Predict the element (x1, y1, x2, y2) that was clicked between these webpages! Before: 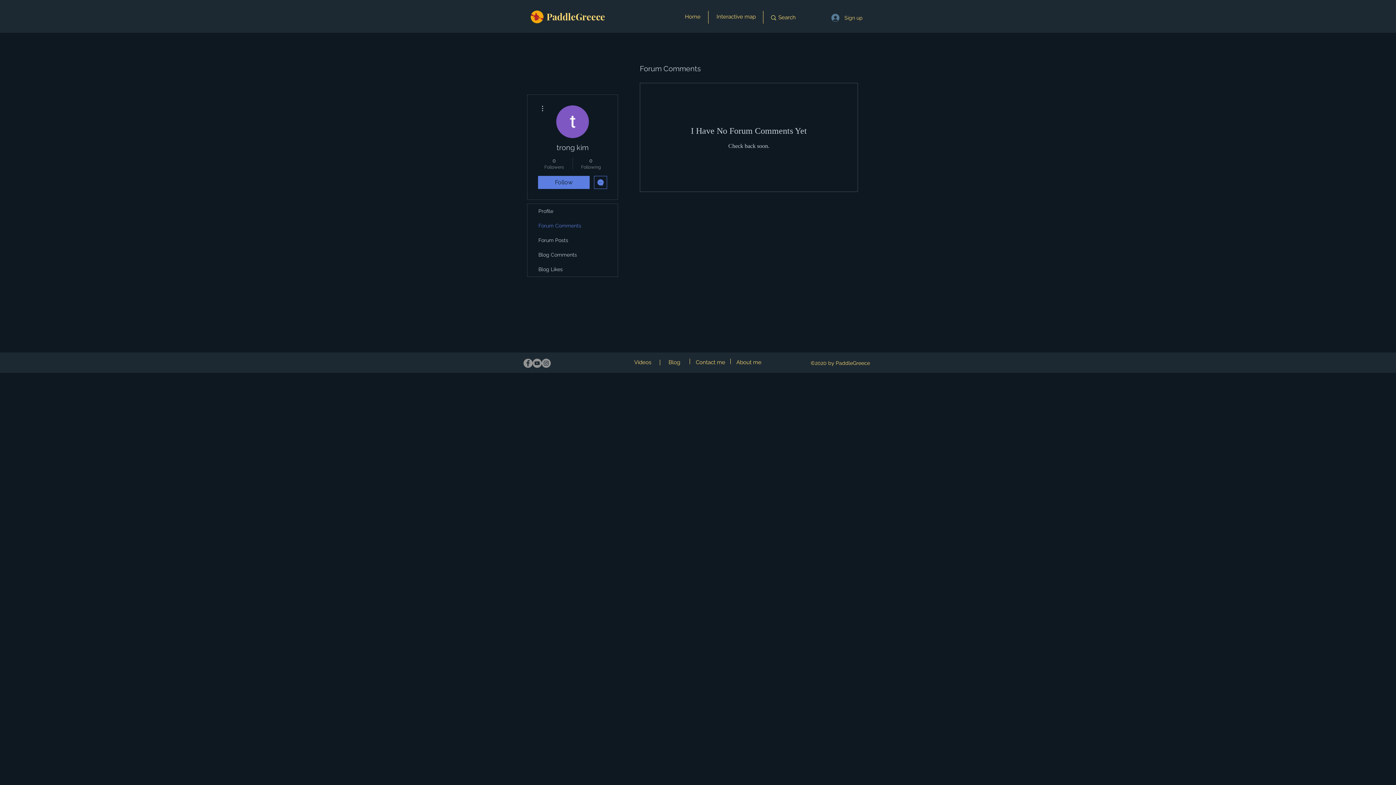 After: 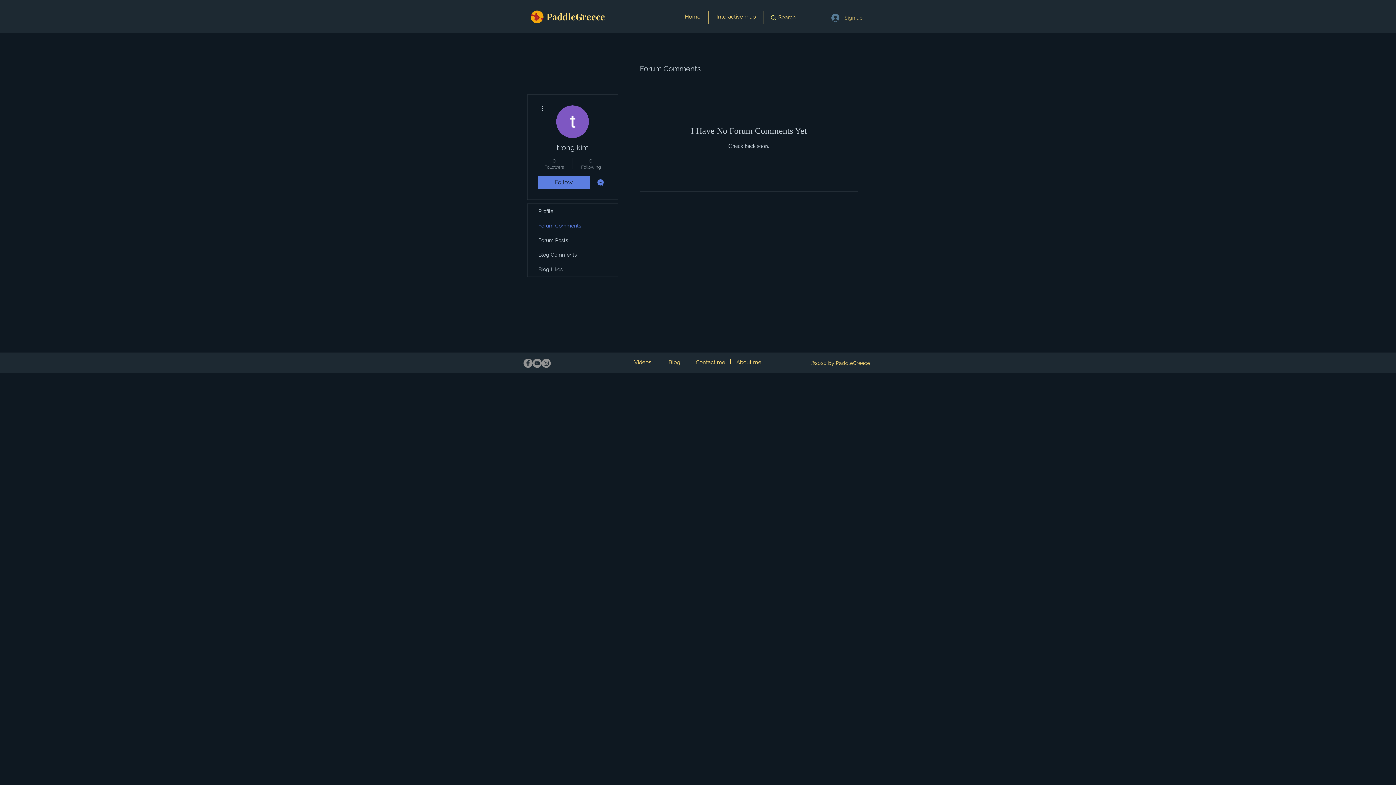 Action: label: Sign up bbox: (826, 11, 868, 24)